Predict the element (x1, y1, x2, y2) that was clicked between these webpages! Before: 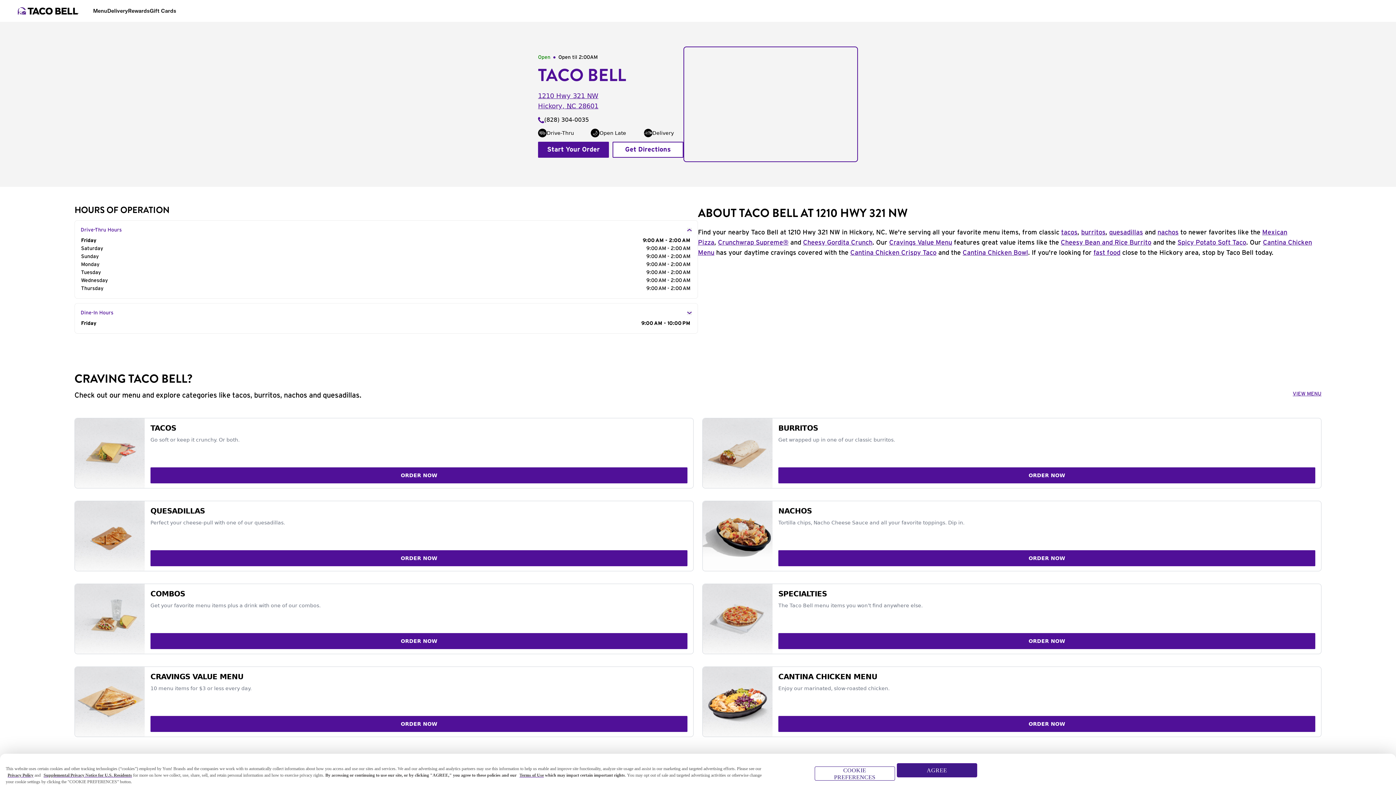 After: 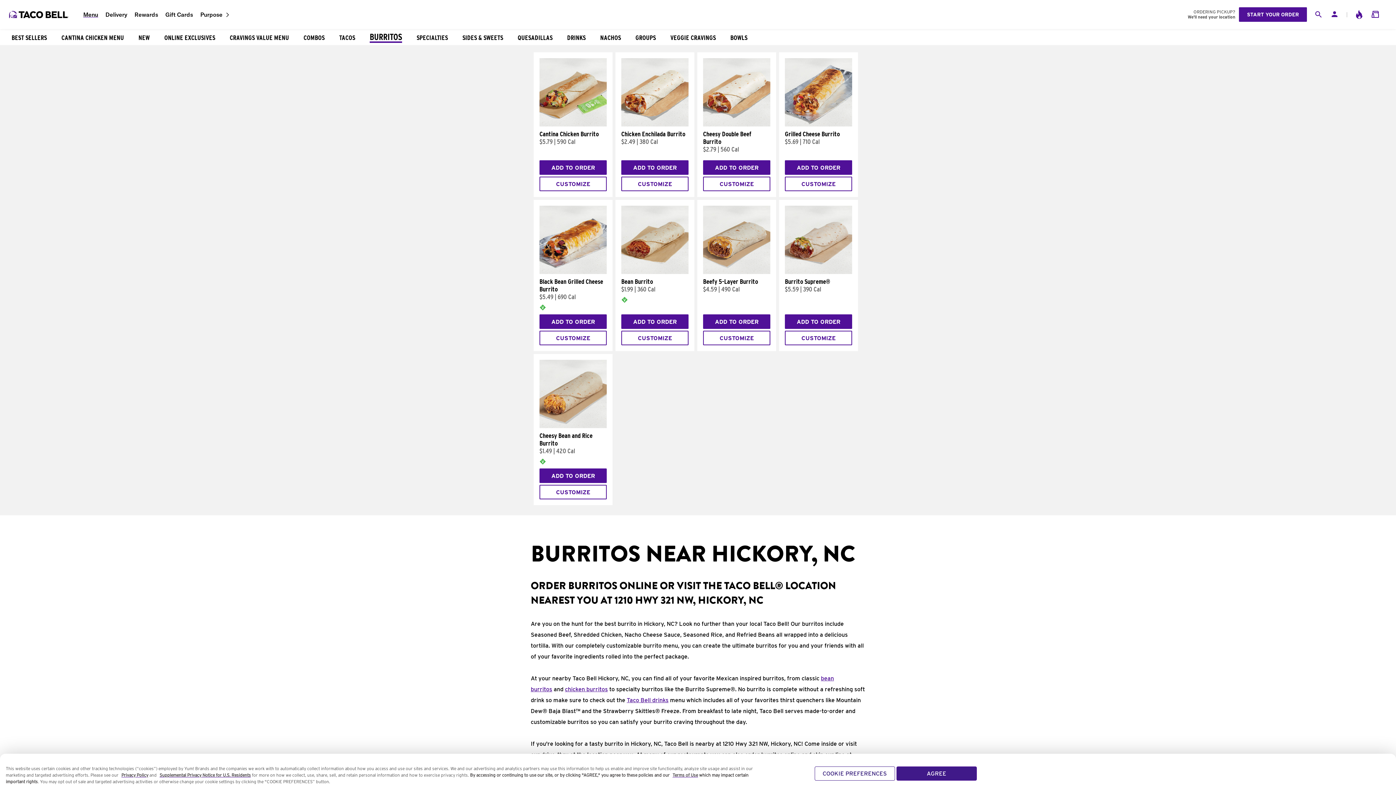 Action: label: burritos bbox: (1081, 229, 1105, 236)